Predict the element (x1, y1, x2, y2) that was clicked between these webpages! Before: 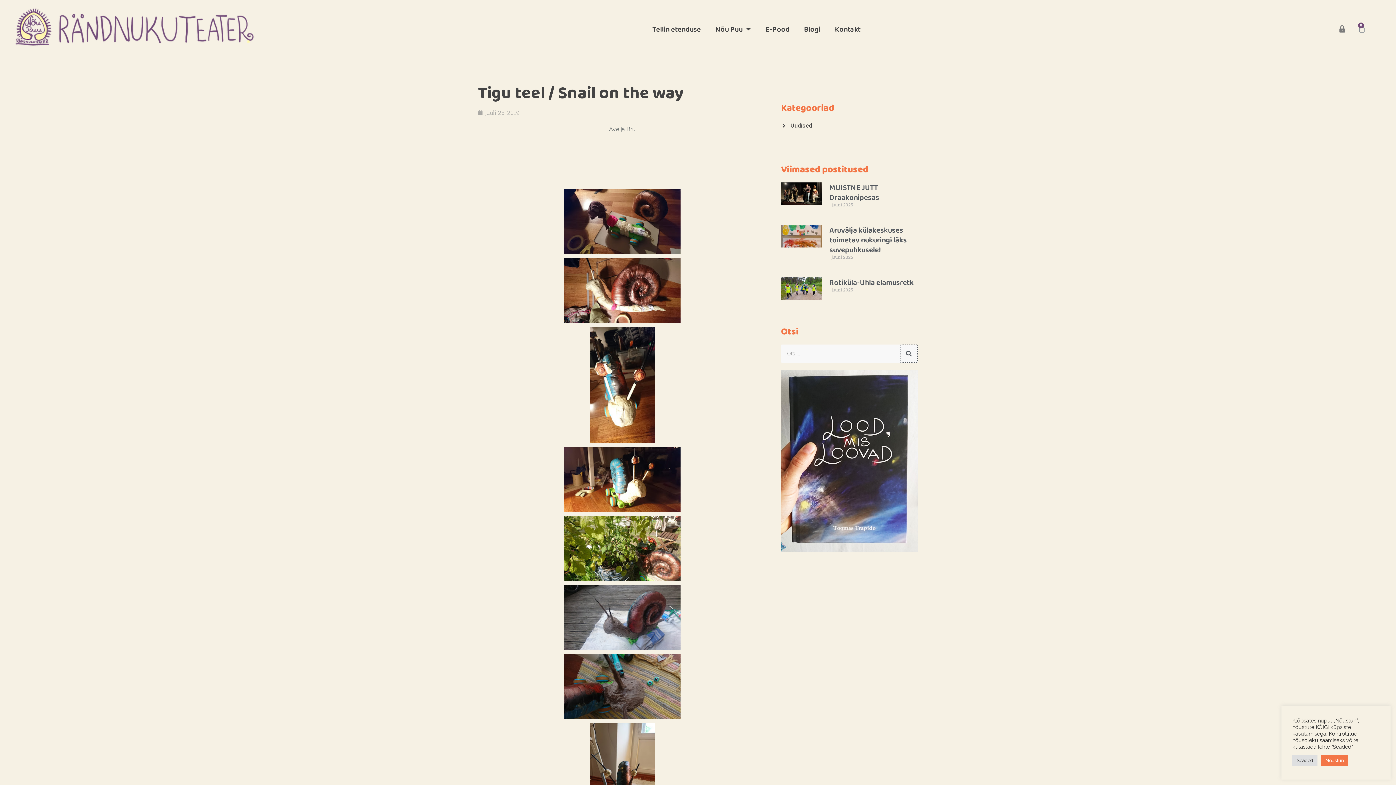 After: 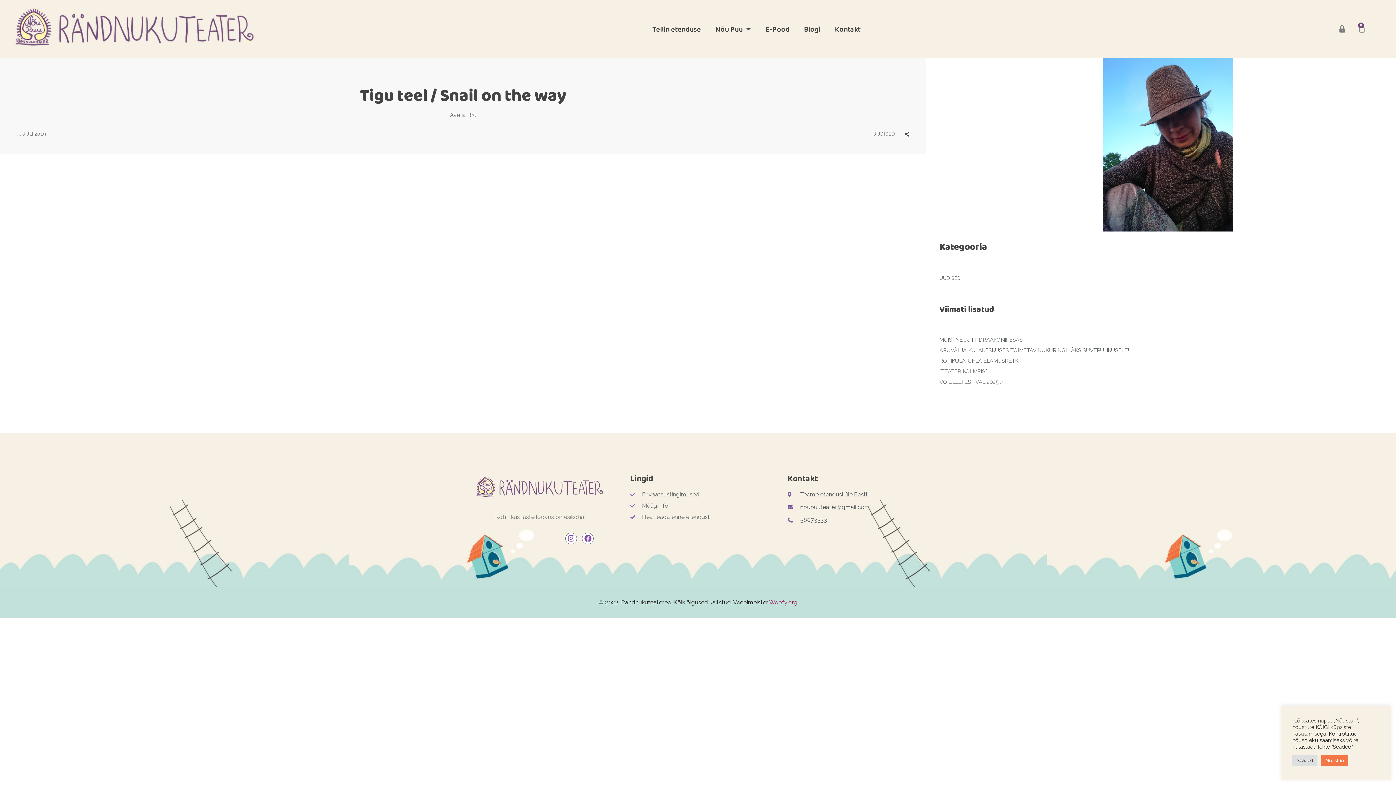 Action: label: juuli 26, 2019 bbox: (478, 108, 519, 117)